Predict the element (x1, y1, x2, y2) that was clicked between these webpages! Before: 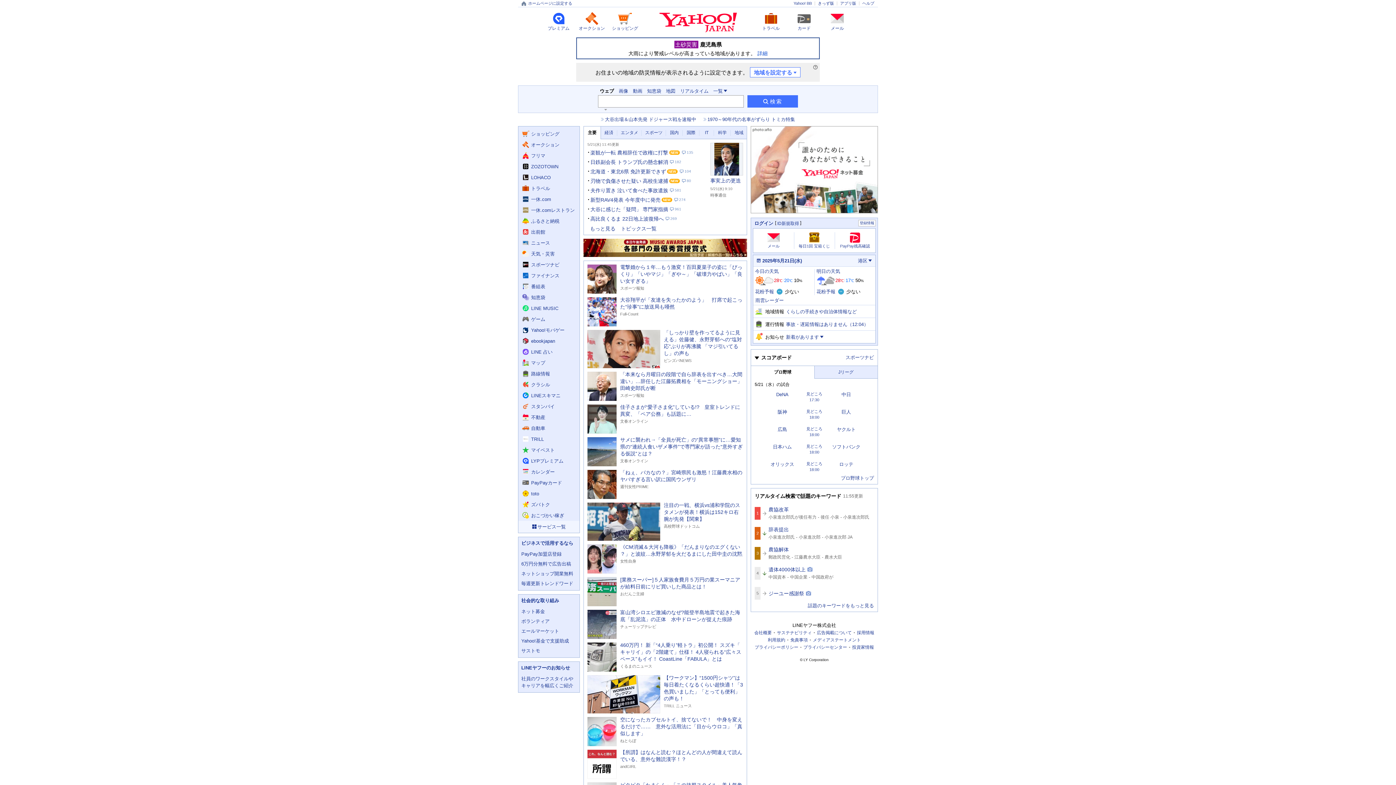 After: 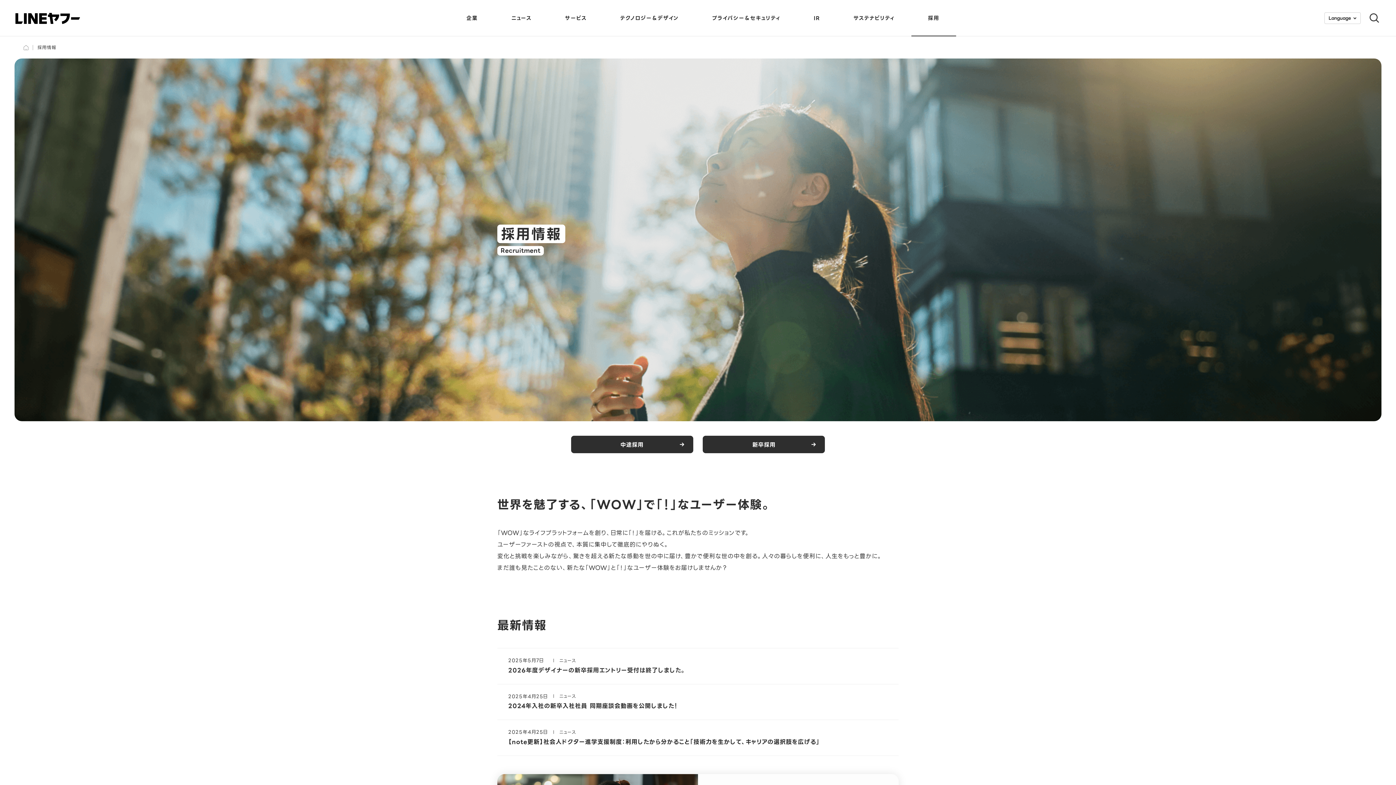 Action: label: 採用情報 bbox: (857, 630, 874, 635)